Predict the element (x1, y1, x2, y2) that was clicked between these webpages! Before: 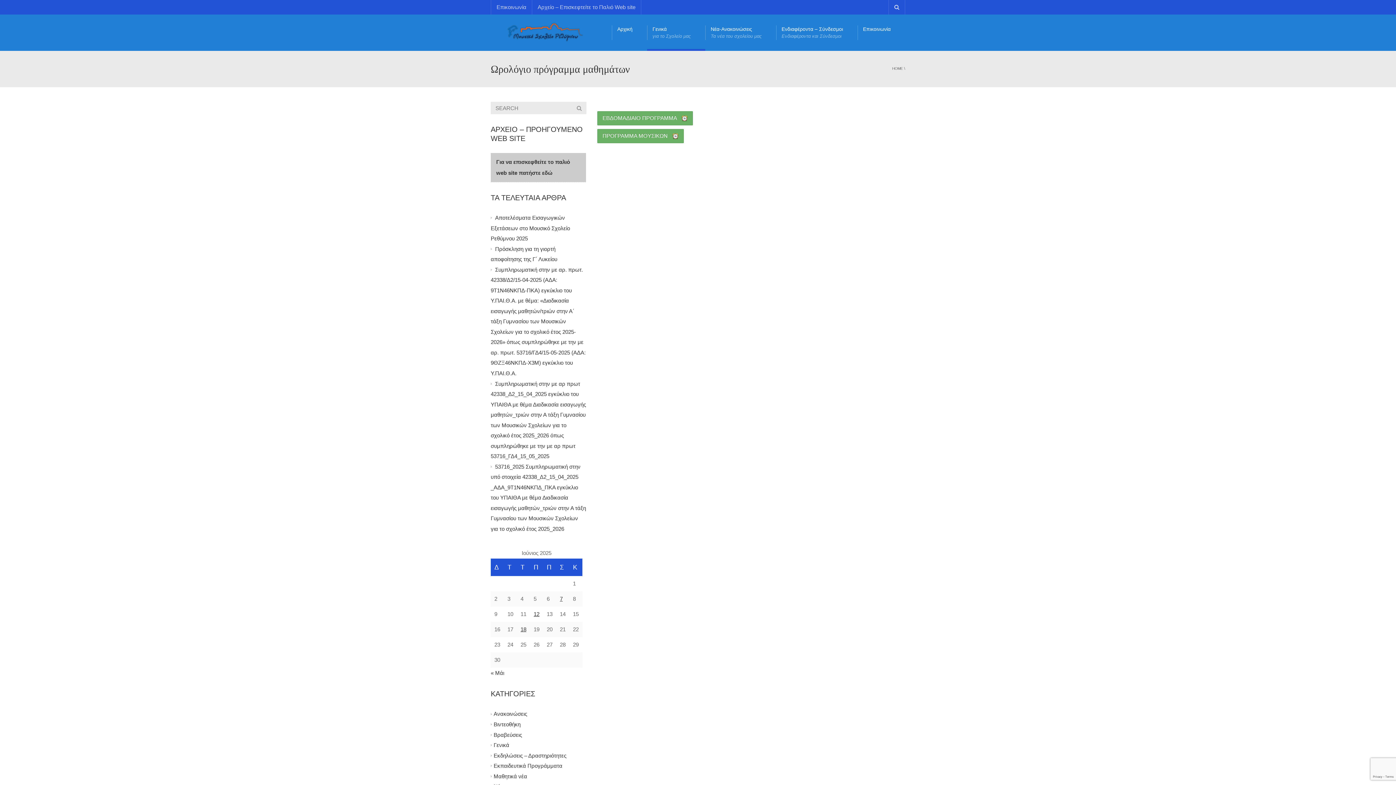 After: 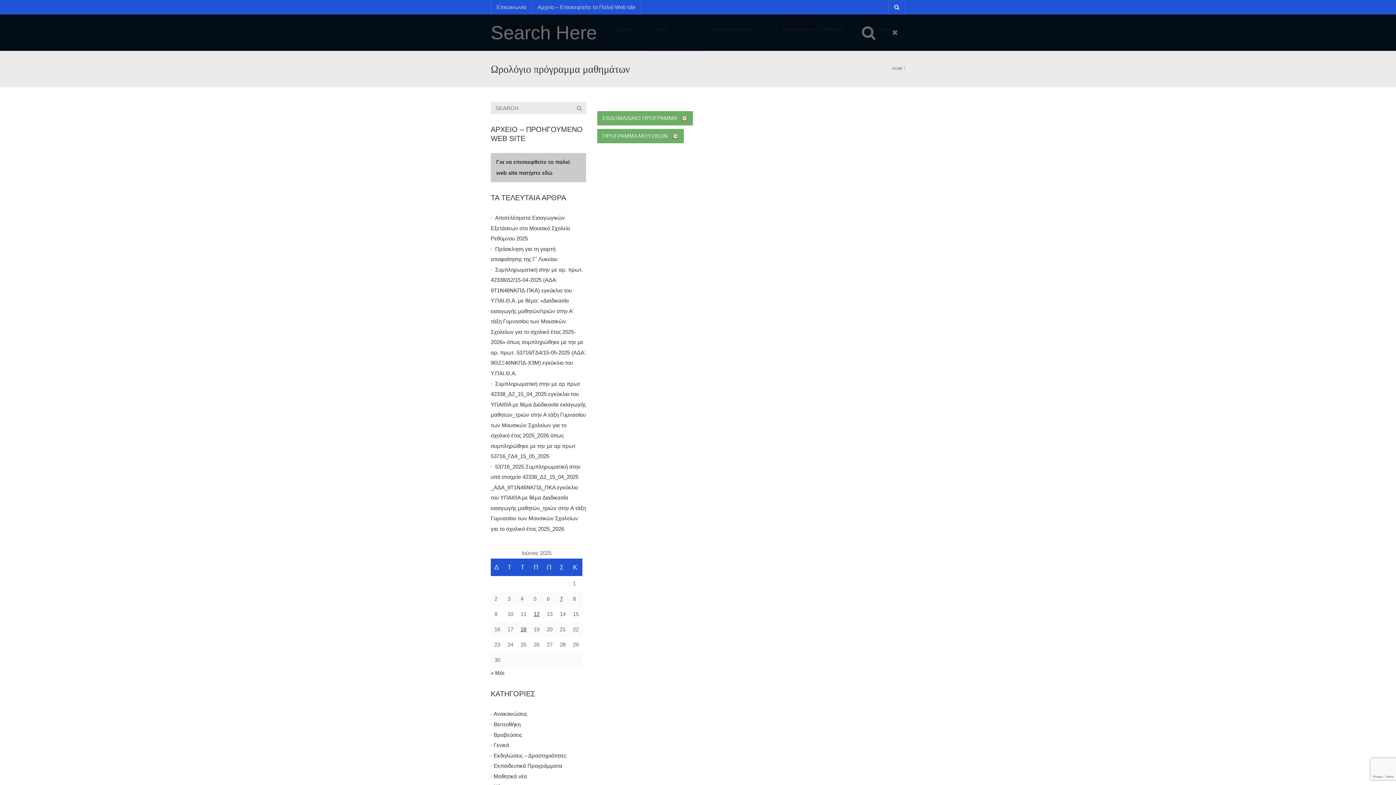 Action: bbox: (888, 0, 905, 14)